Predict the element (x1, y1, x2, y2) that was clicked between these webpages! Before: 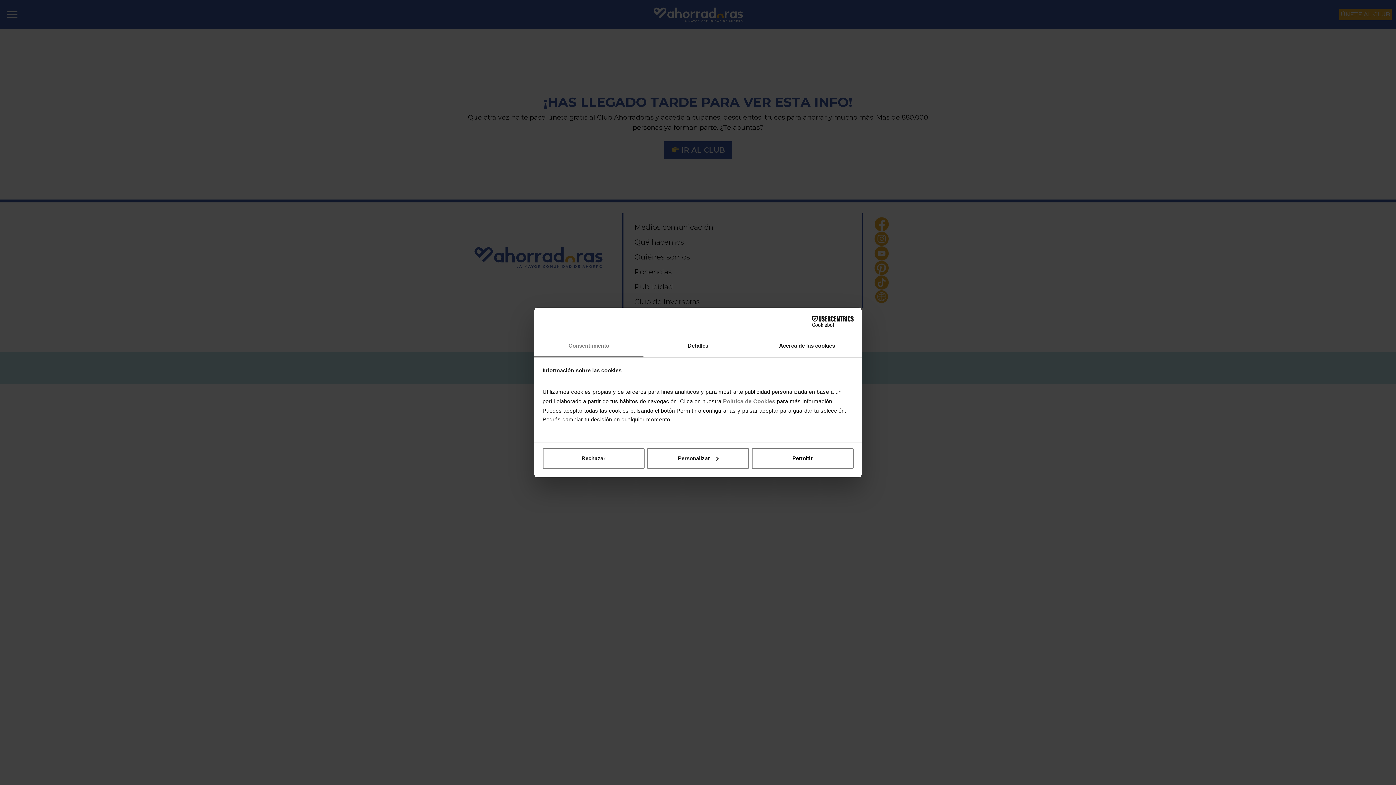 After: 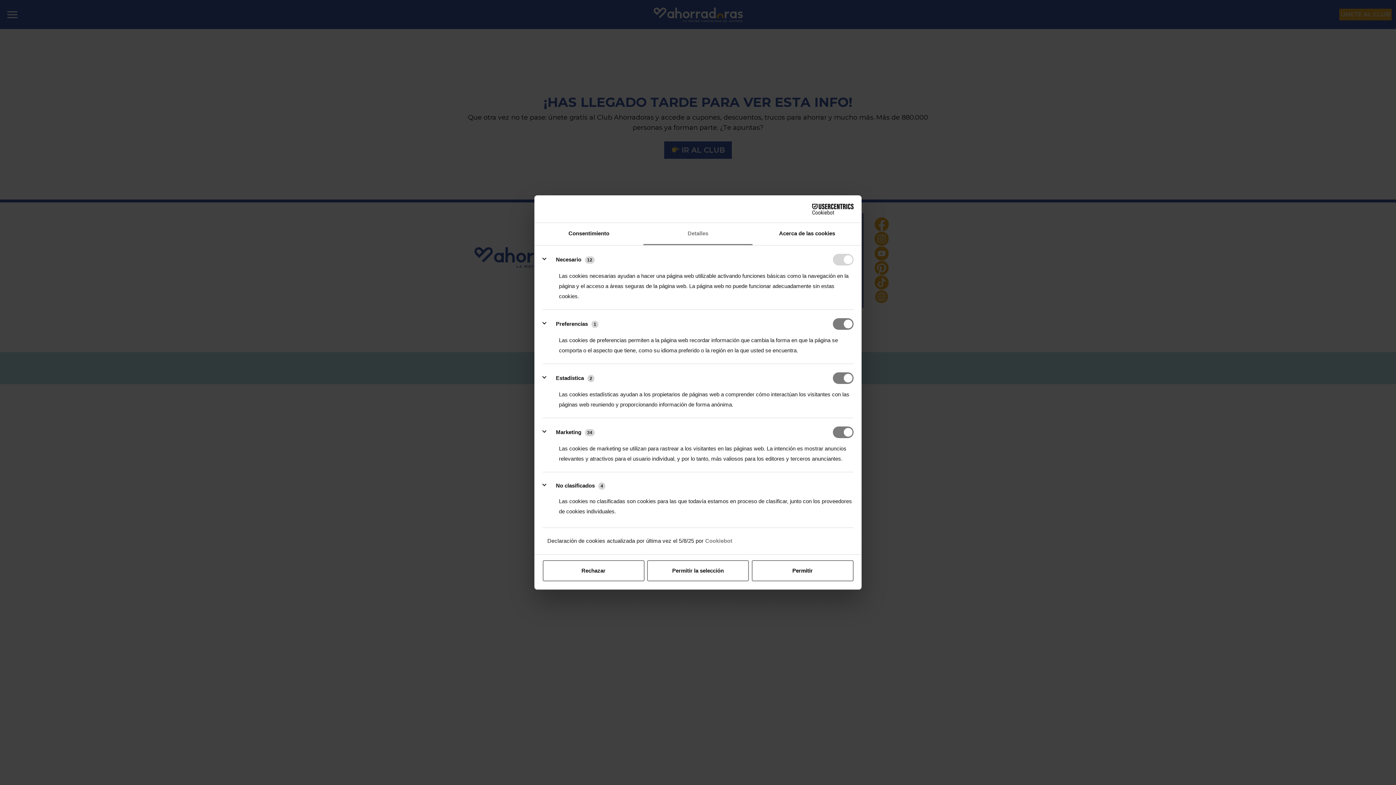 Action: bbox: (643, 335, 752, 357) label: Detalles